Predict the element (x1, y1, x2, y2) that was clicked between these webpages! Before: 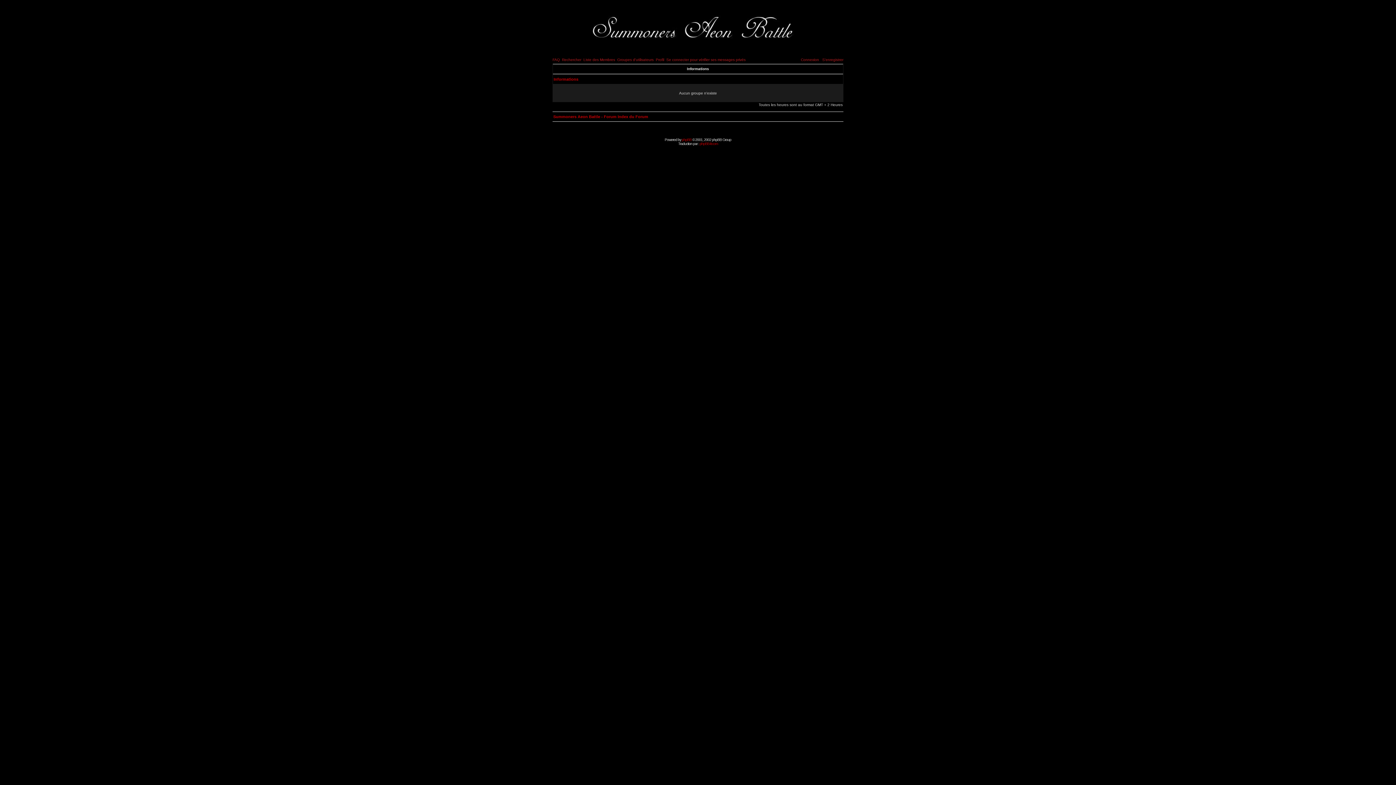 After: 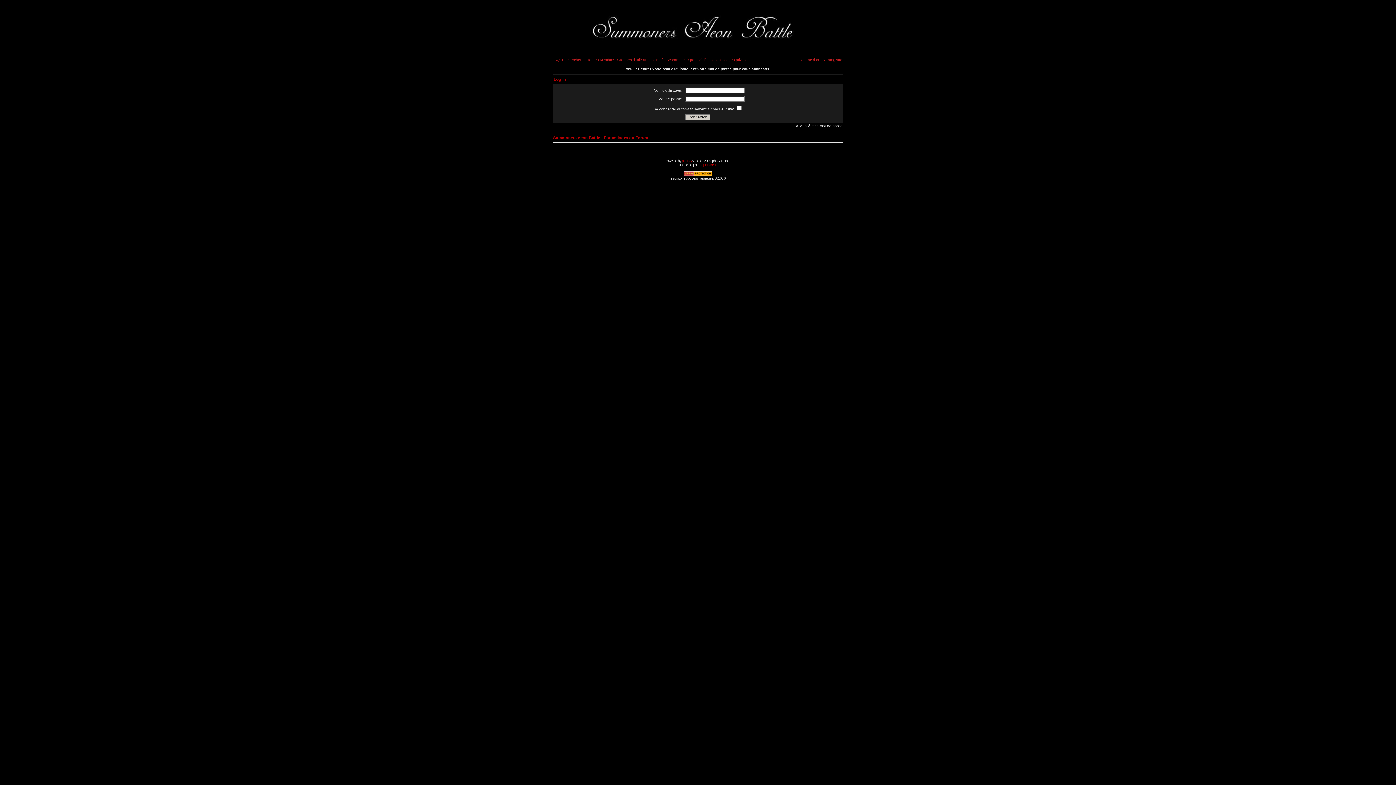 Action: label: Connexion bbox: (801, 57, 819, 61)